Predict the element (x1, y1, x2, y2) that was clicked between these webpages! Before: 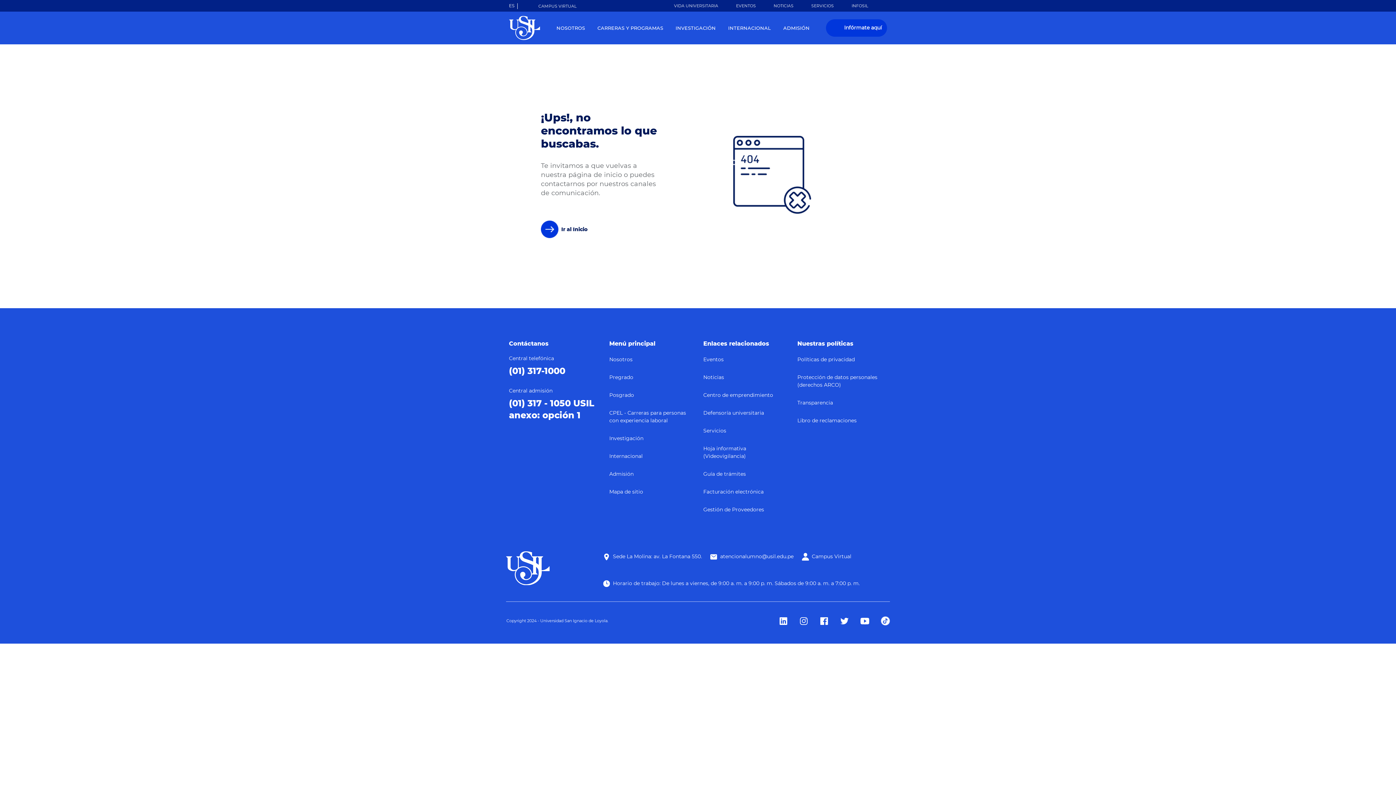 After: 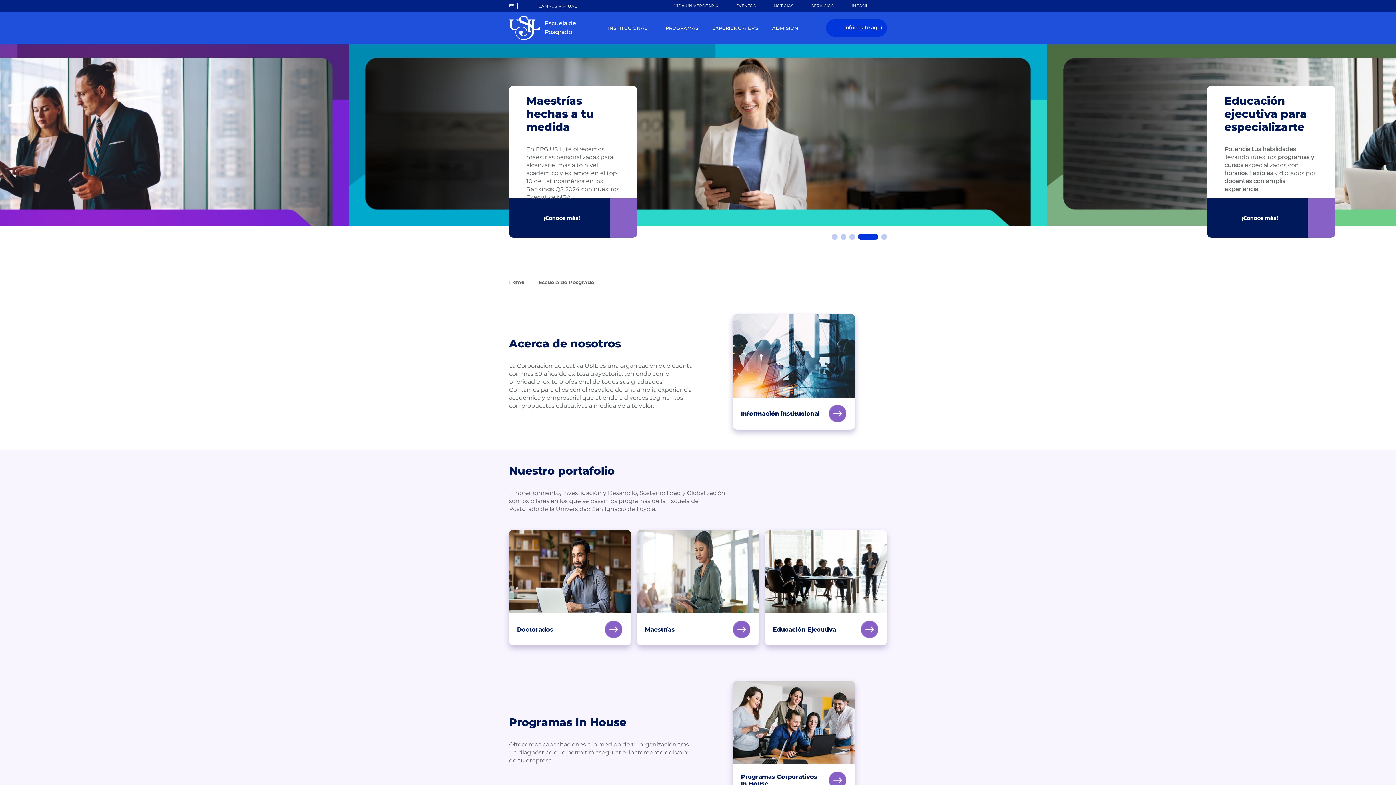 Action: bbox: (609, 387, 694, 399) label: Posgrado